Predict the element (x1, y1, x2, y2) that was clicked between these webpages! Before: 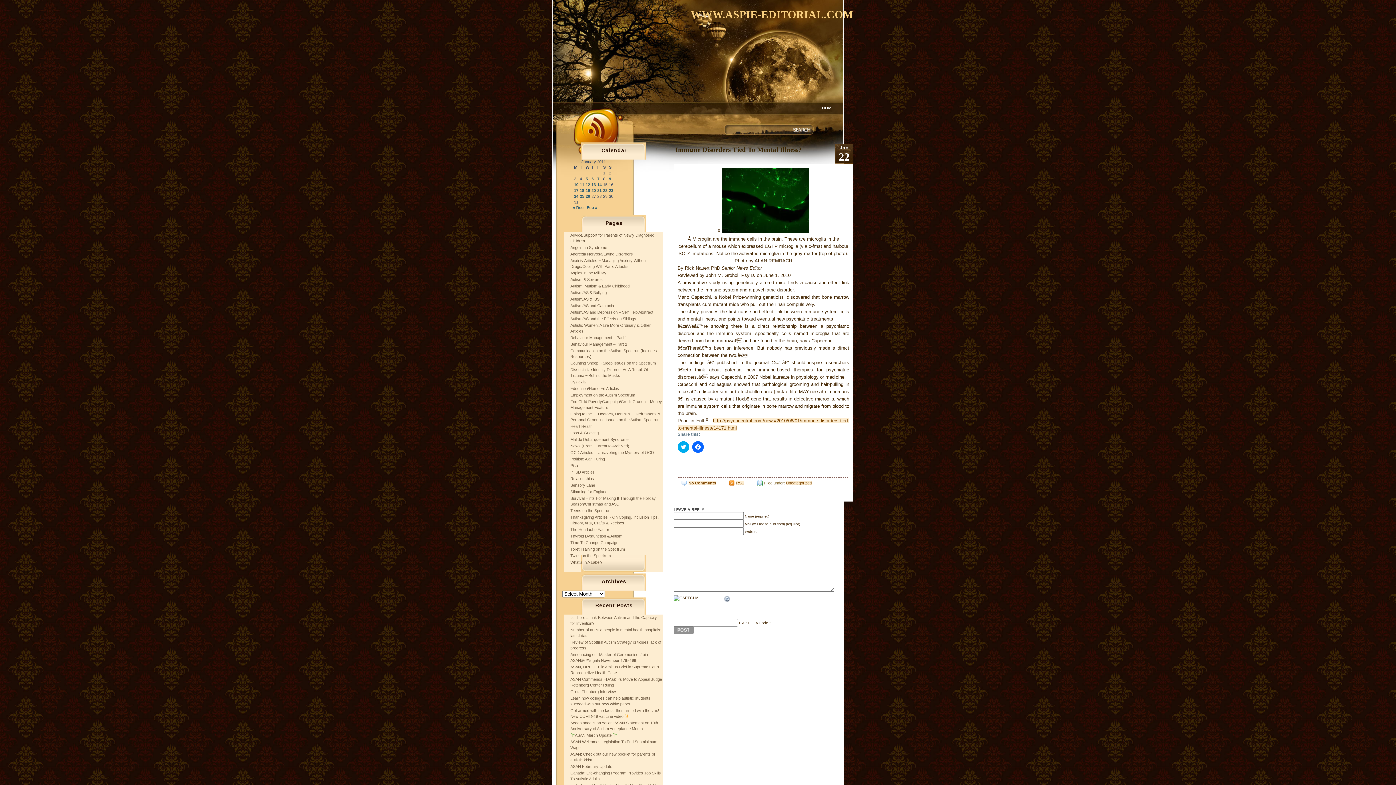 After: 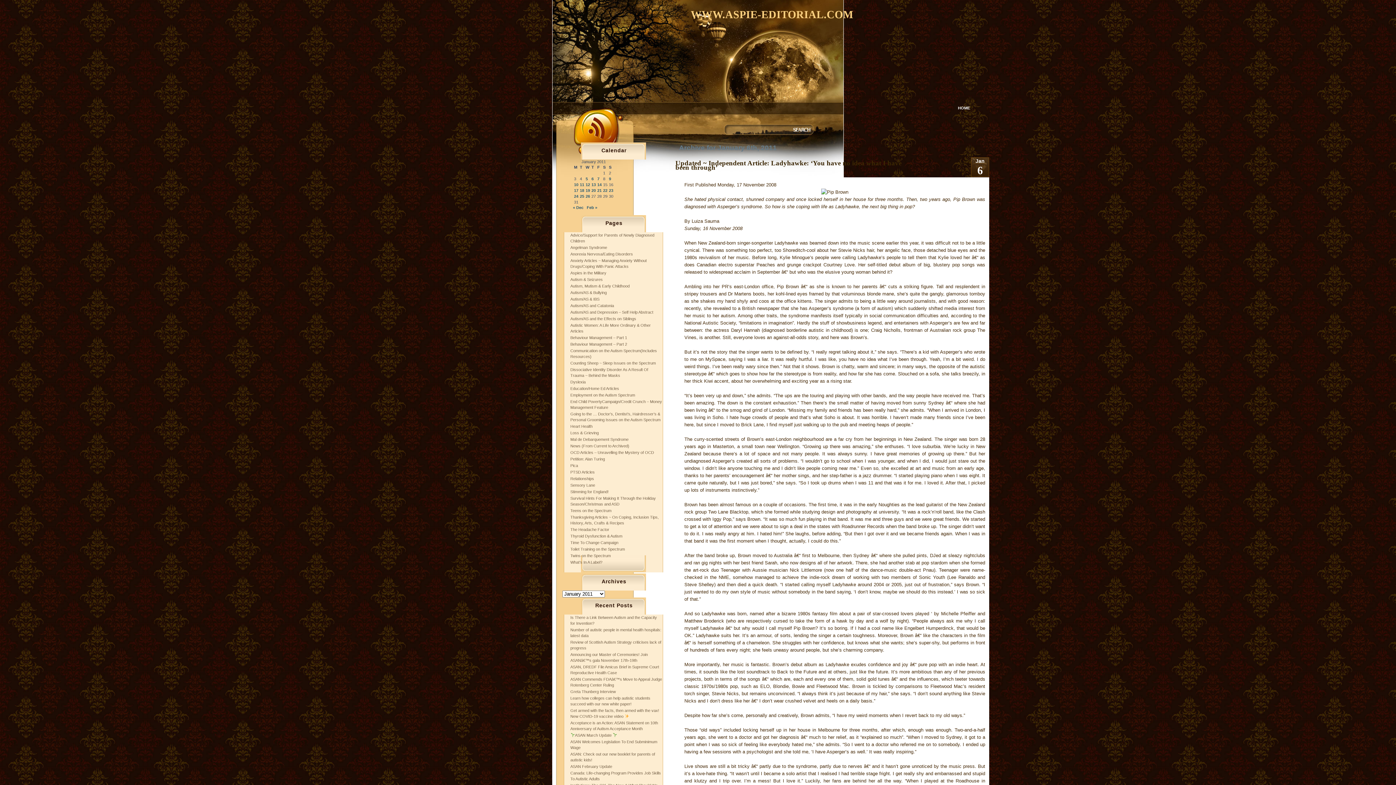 Action: bbox: (591, 176, 593, 181) label: Posts published on January 6, 2011